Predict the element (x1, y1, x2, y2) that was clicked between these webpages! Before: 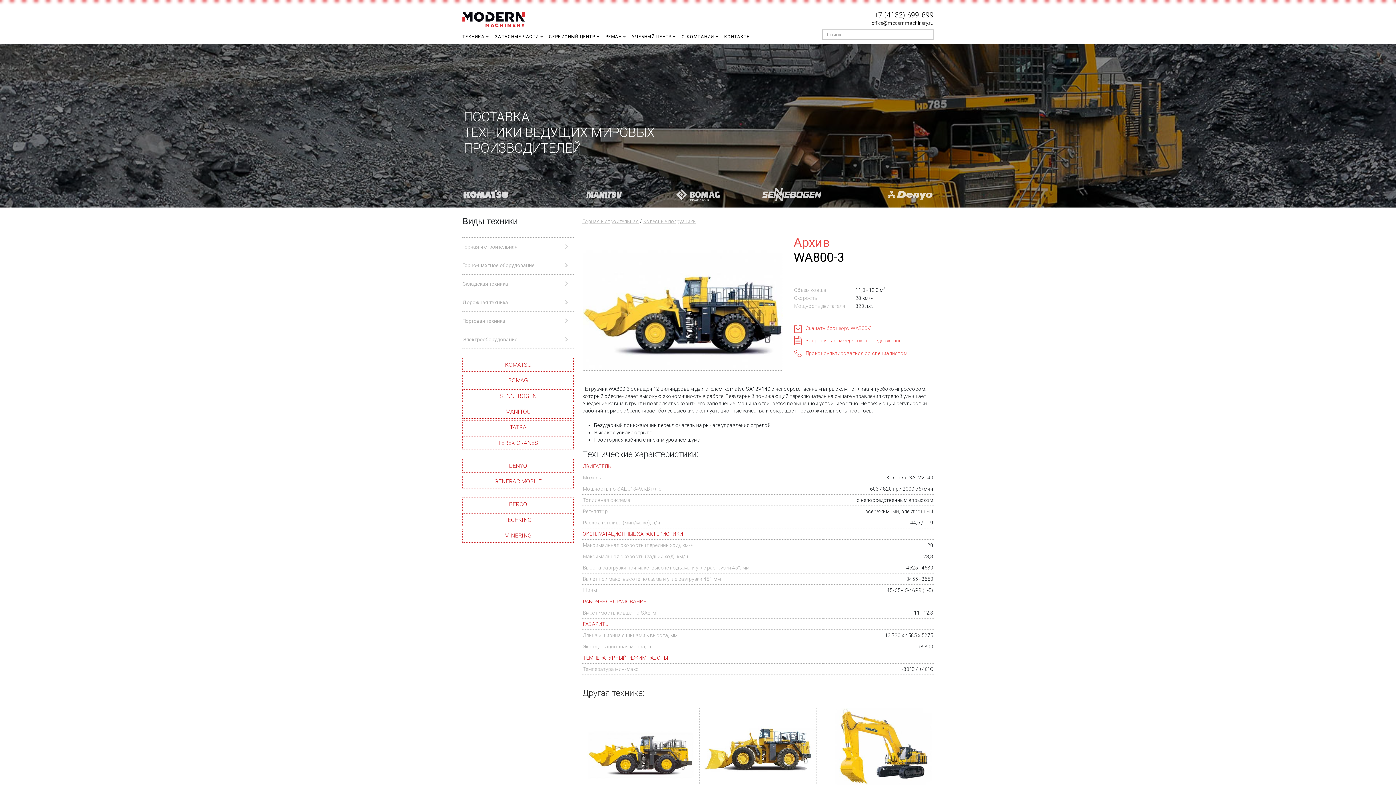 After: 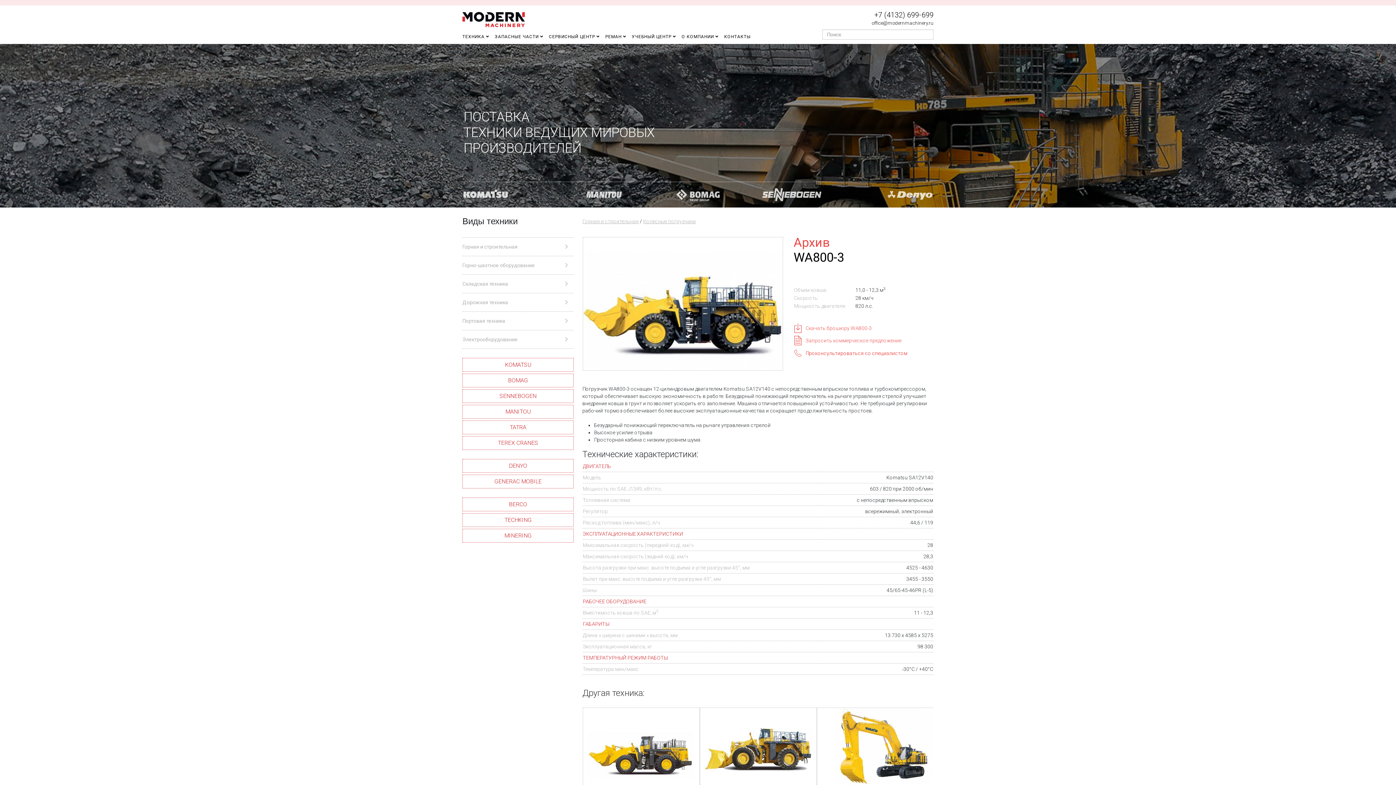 Action: bbox: (805, 350, 907, 356) label: Проконсультироваться со специалистом